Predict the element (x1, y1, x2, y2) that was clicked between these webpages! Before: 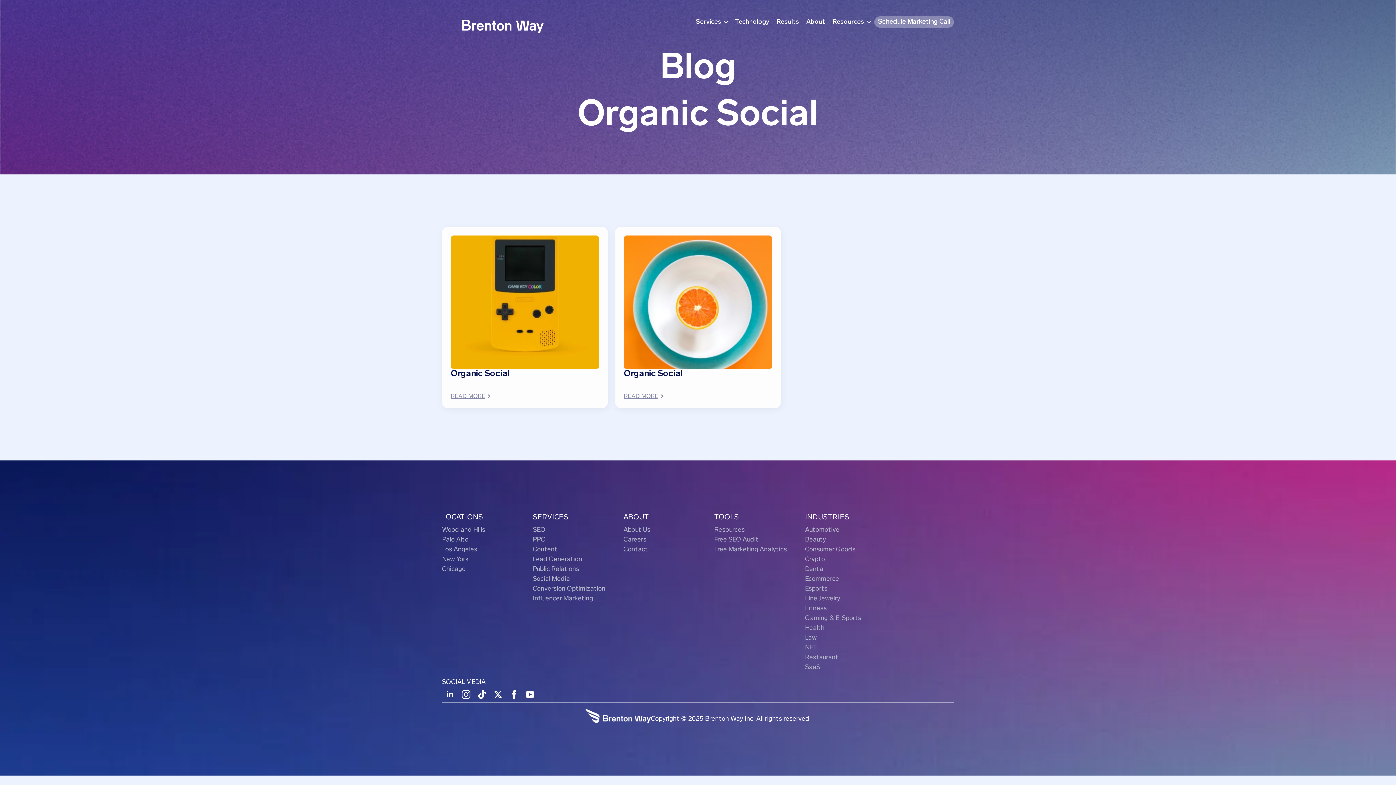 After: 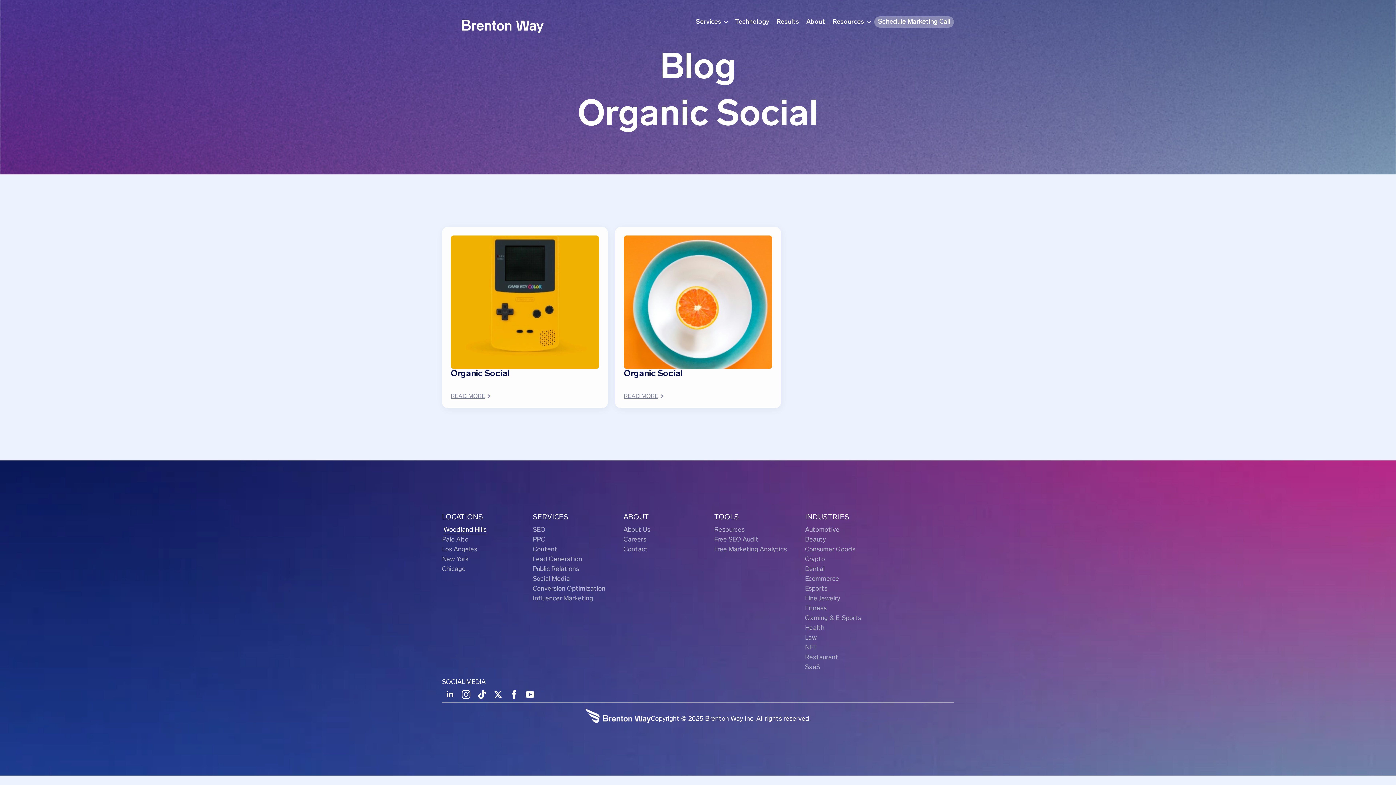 Action: label: Woodland Hills bbox: (442, 525, 485, 535)